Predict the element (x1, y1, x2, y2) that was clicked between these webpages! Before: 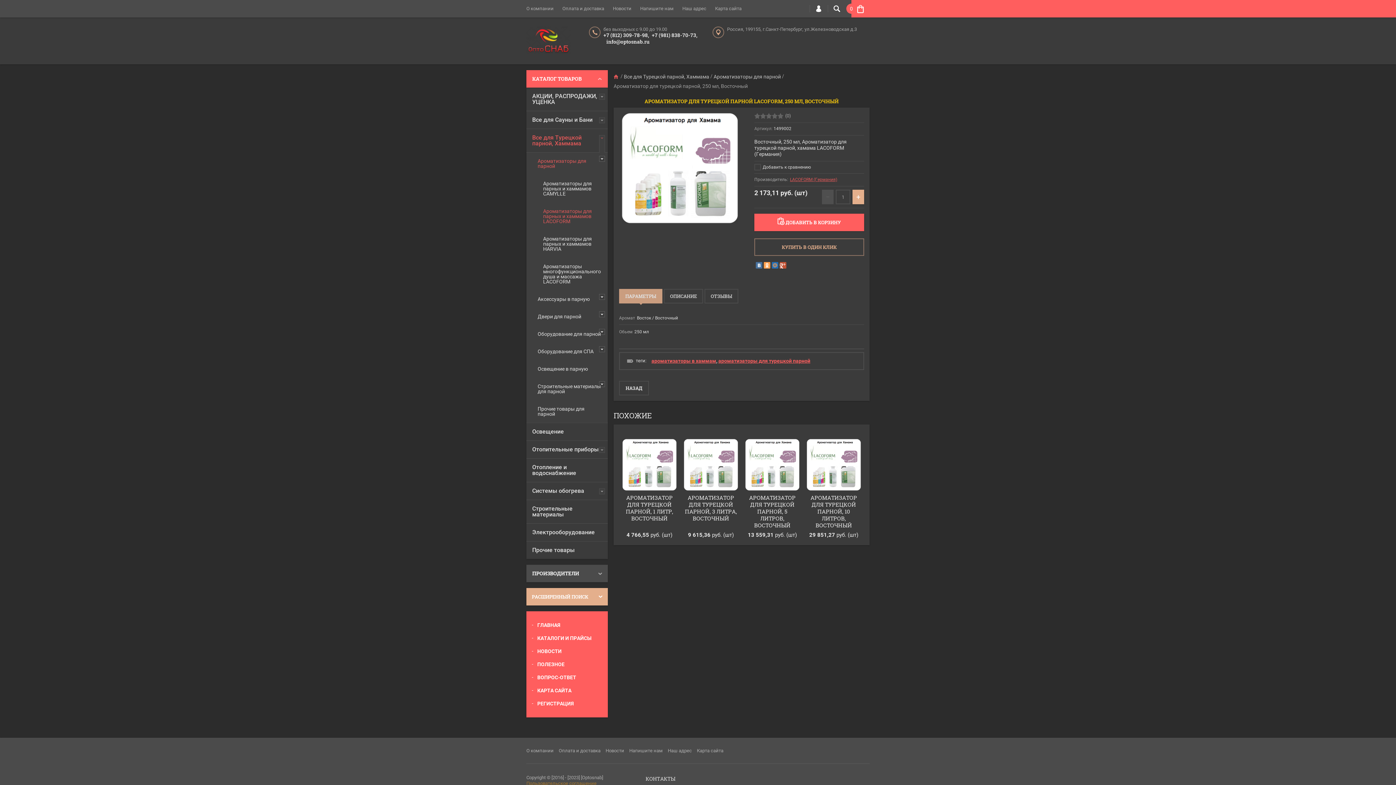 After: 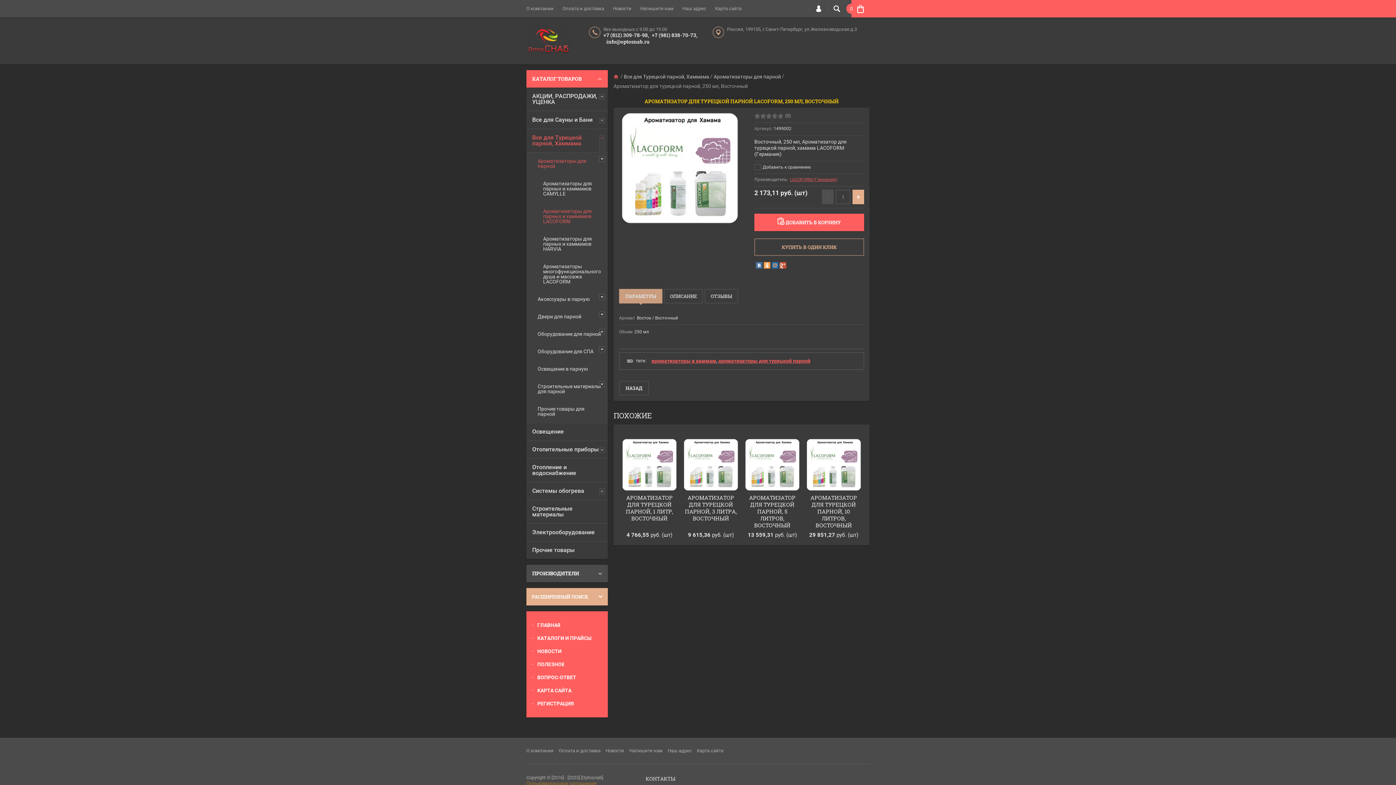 Action: bbox: (822, 189, 833, 204) label: −